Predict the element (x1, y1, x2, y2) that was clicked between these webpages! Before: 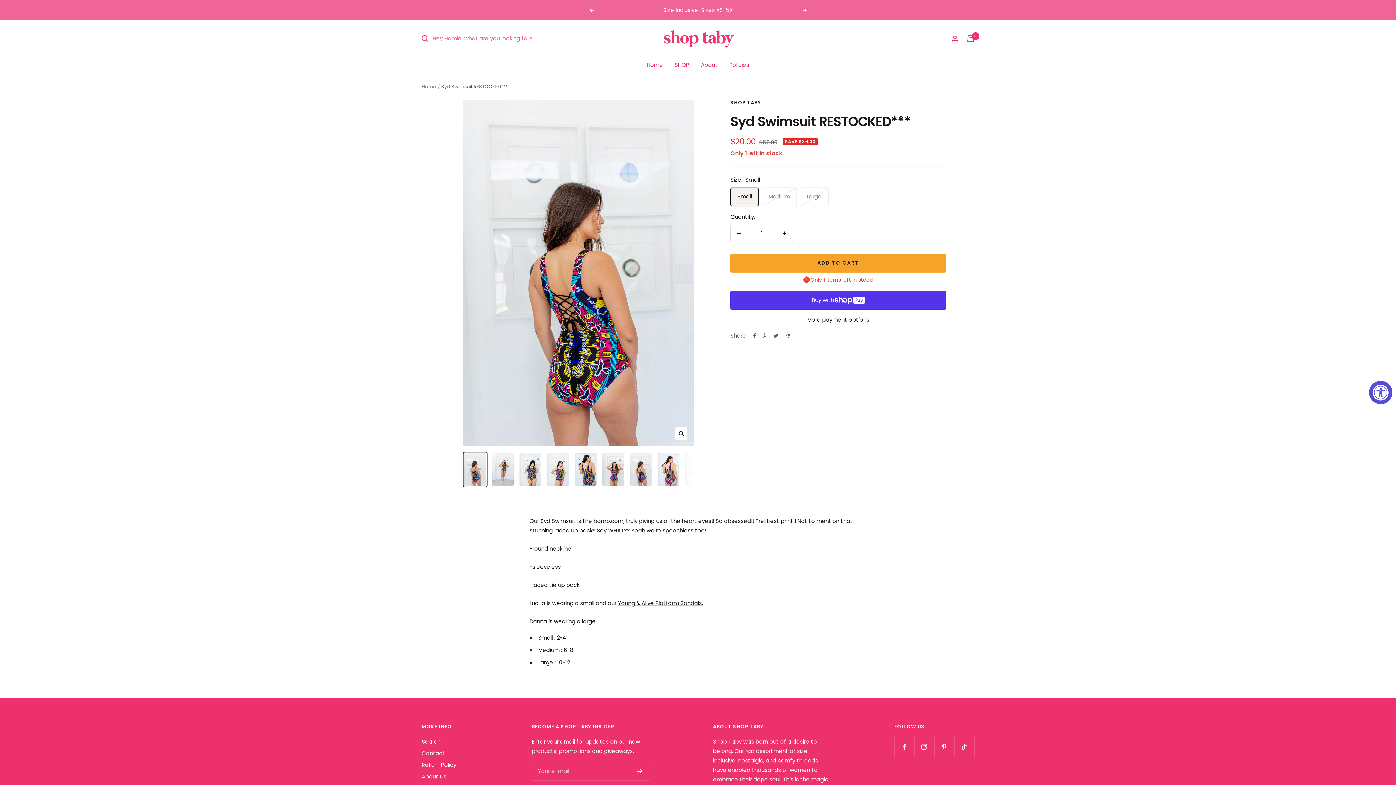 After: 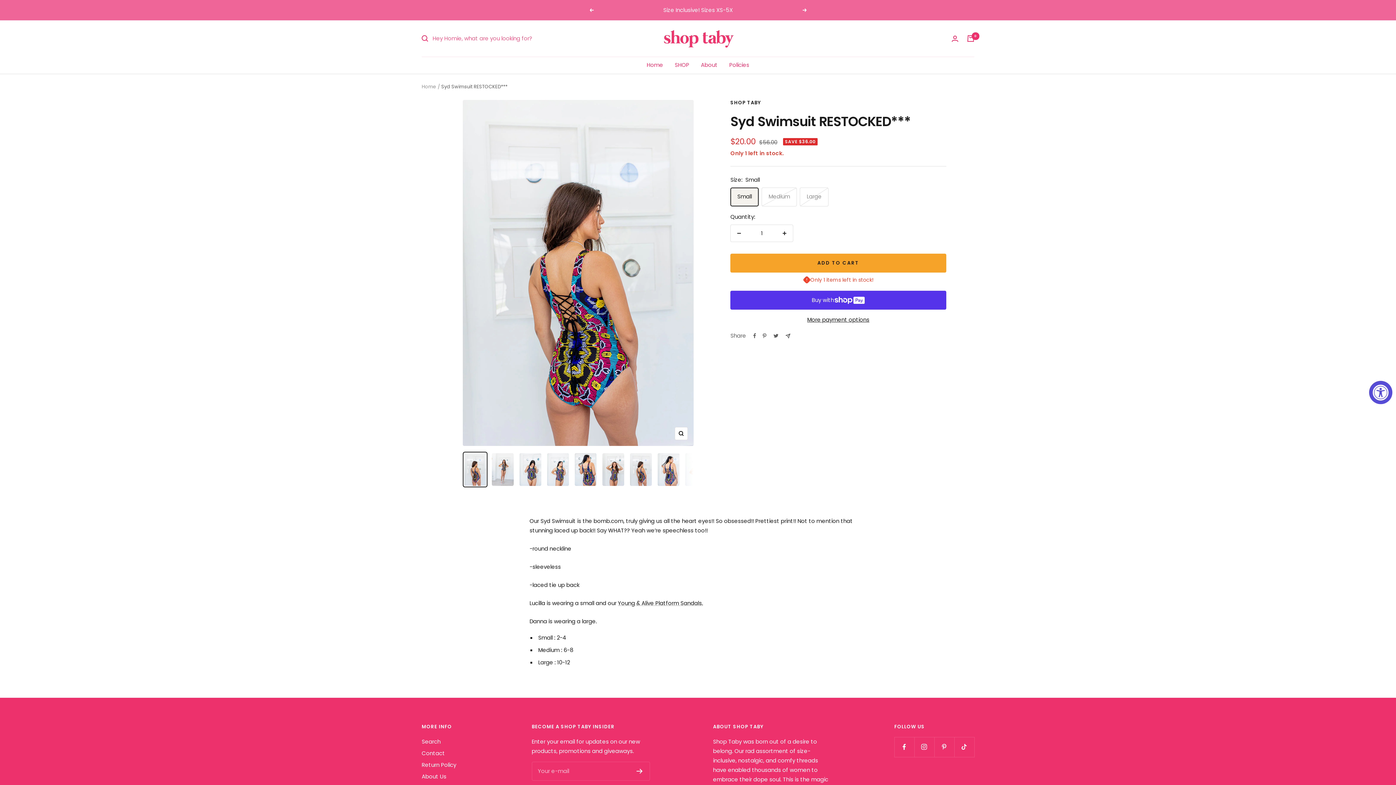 Action: bbox: (589, 8, 593, 12) label: Previous